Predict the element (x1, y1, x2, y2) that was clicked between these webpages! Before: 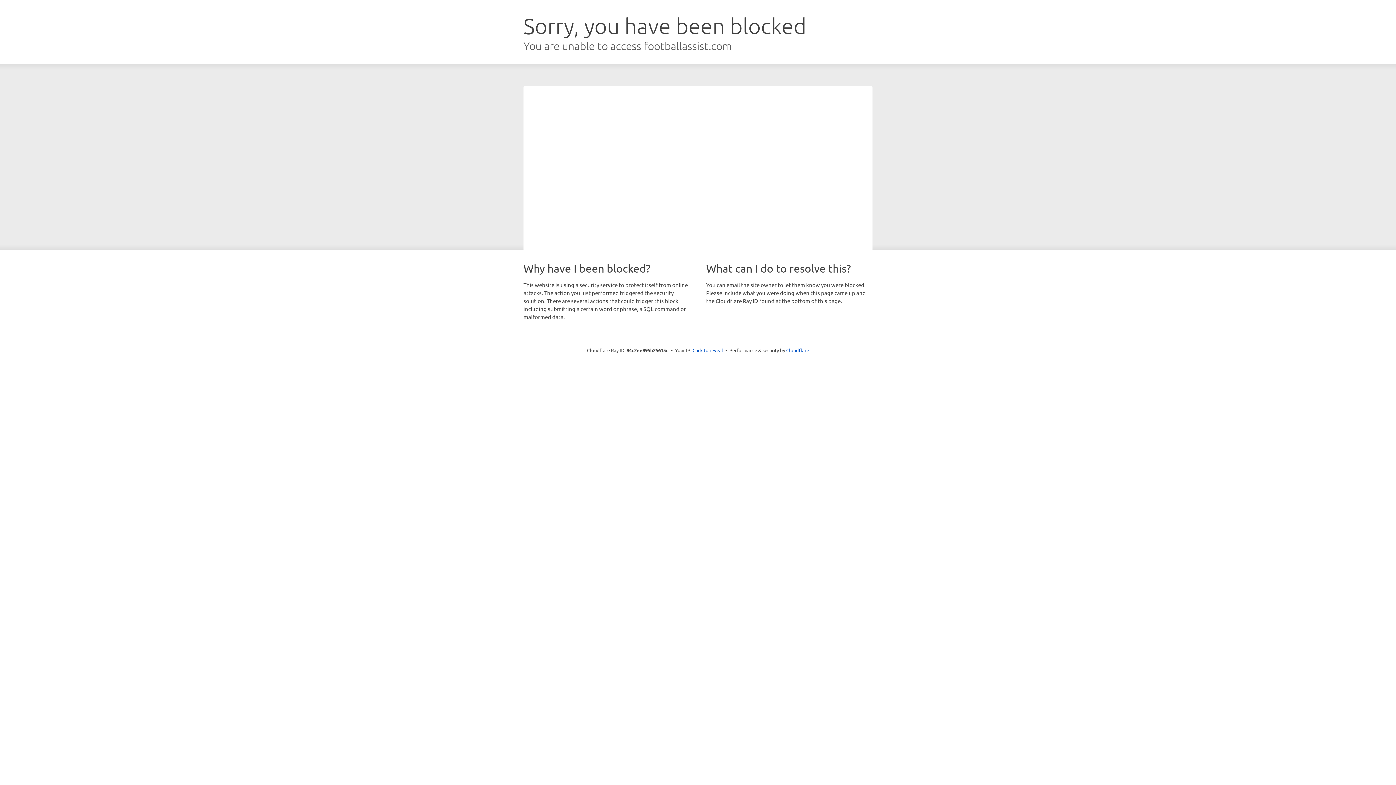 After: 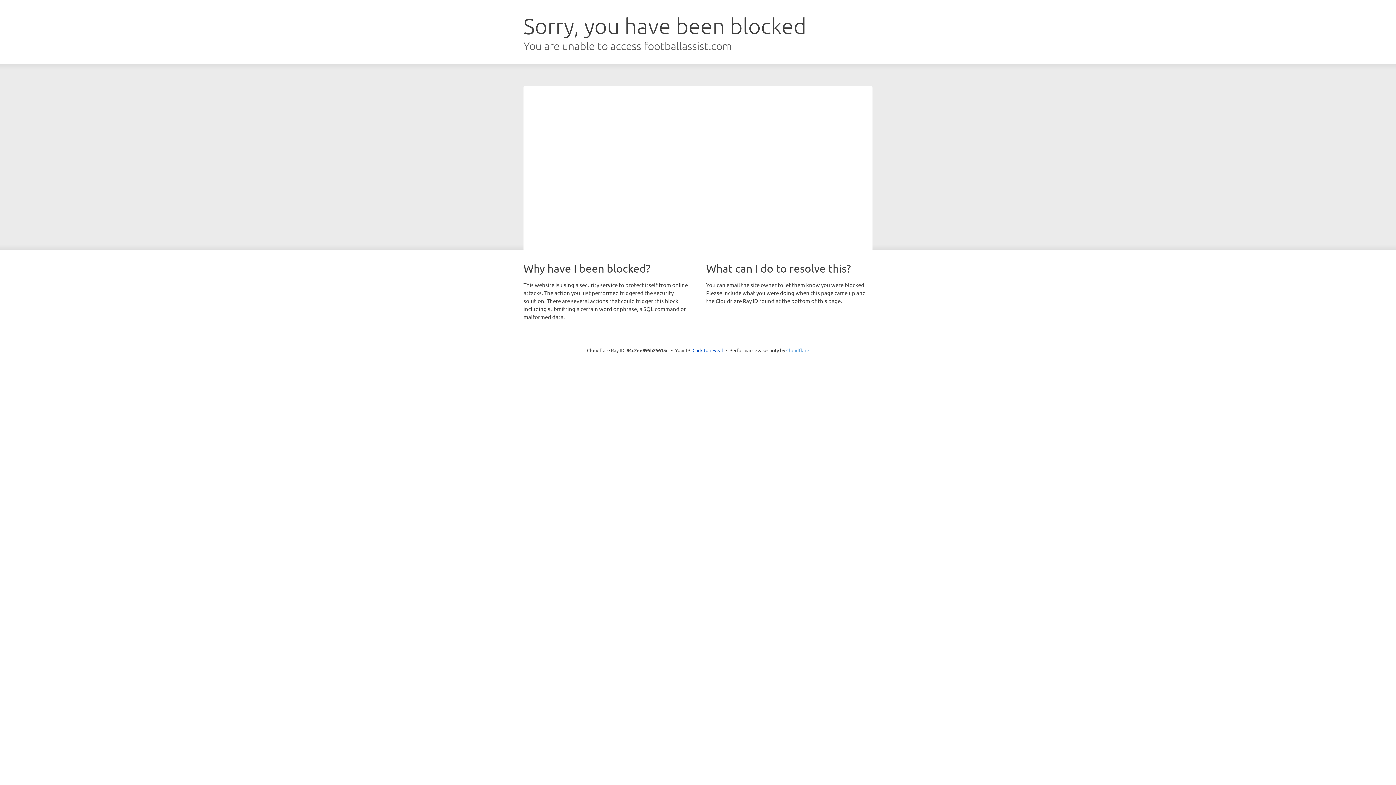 Action: bbox: (786, 347, 809, 353) label: Cloudflare